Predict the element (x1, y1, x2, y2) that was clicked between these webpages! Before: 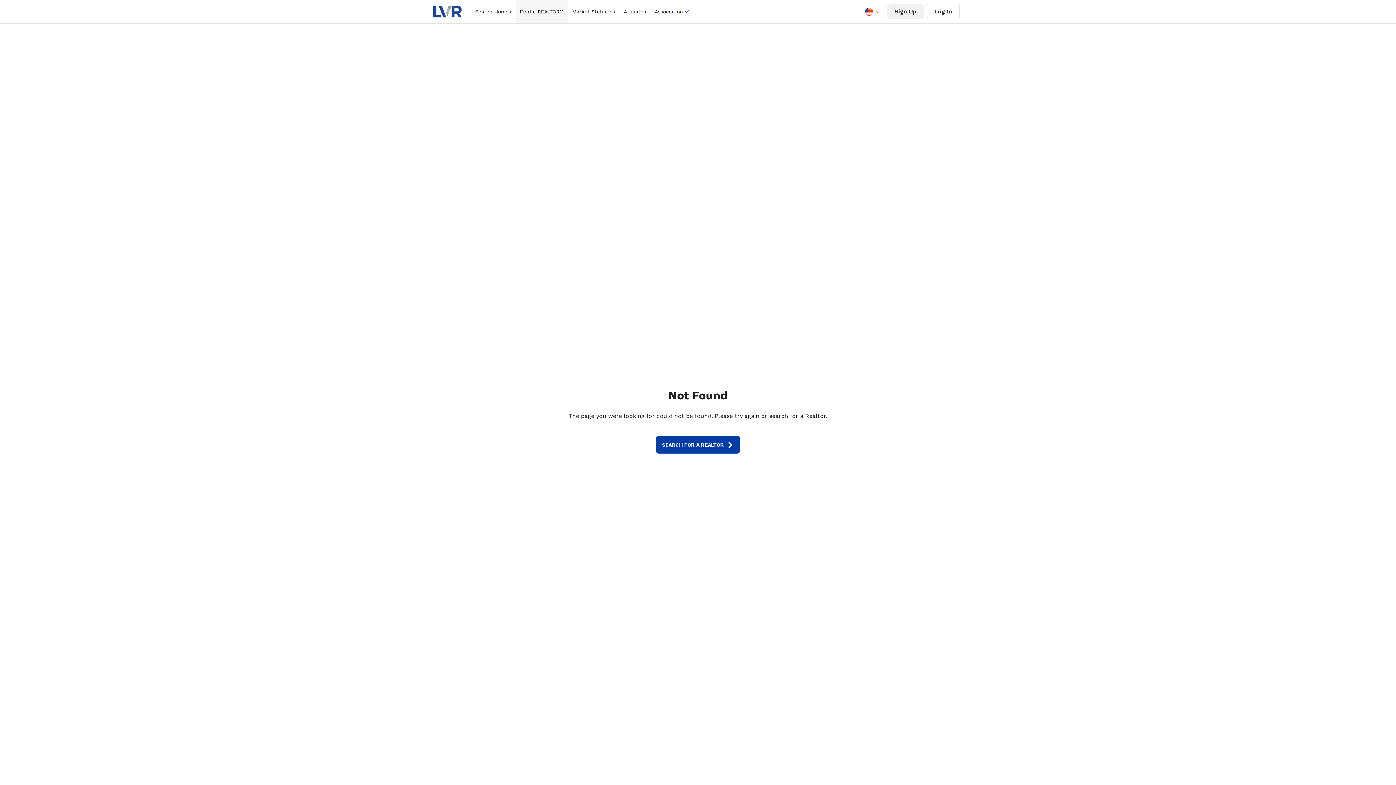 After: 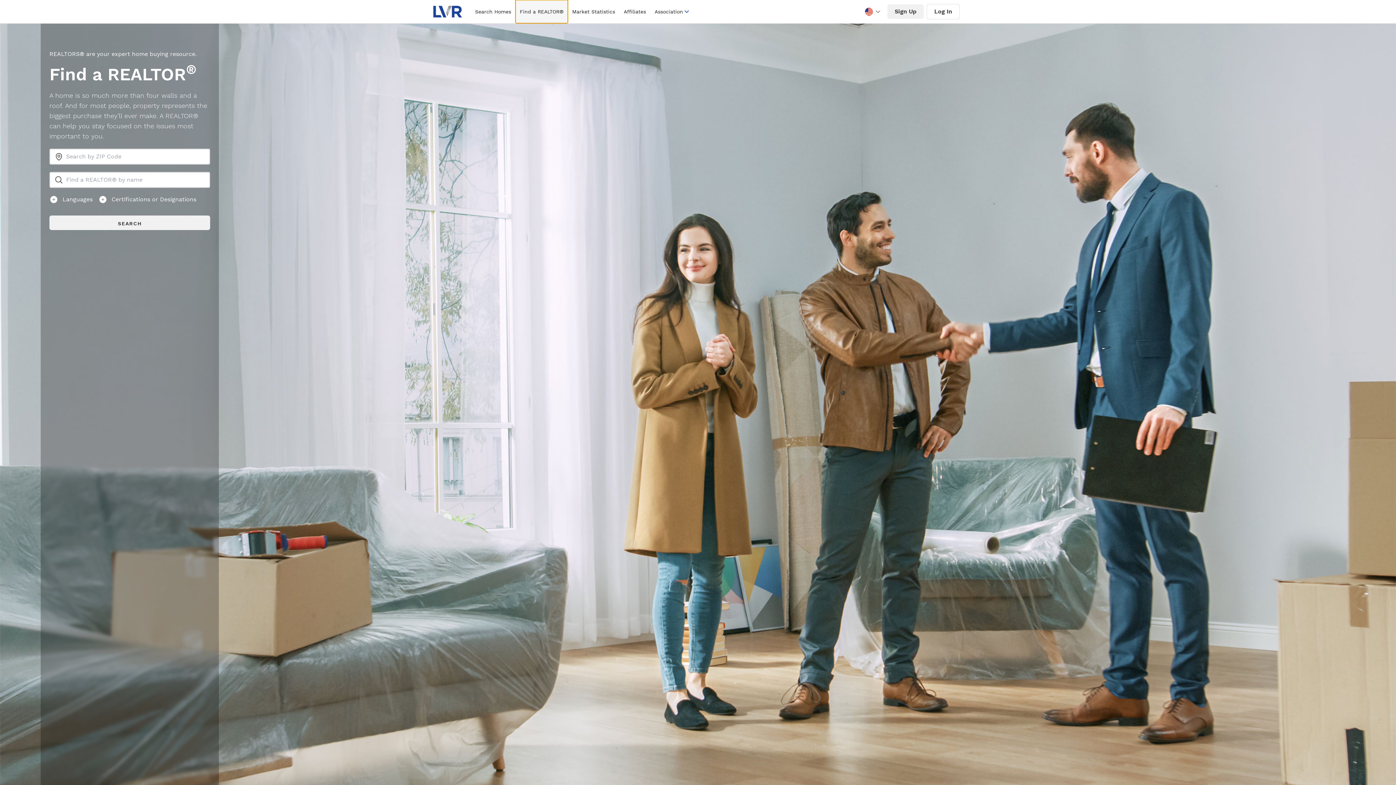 Action: bbox: (515, 0, 567, 23) label: Find a REALTOR®